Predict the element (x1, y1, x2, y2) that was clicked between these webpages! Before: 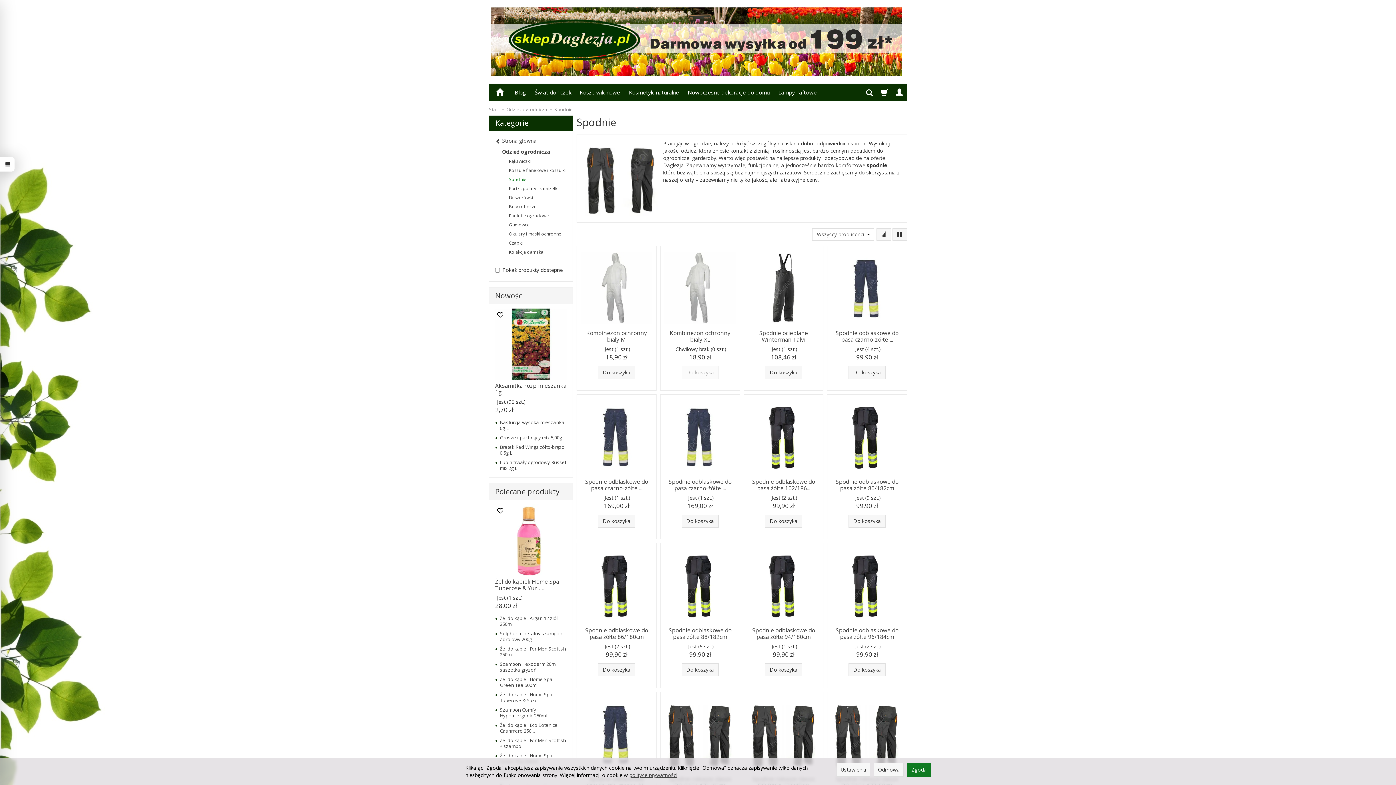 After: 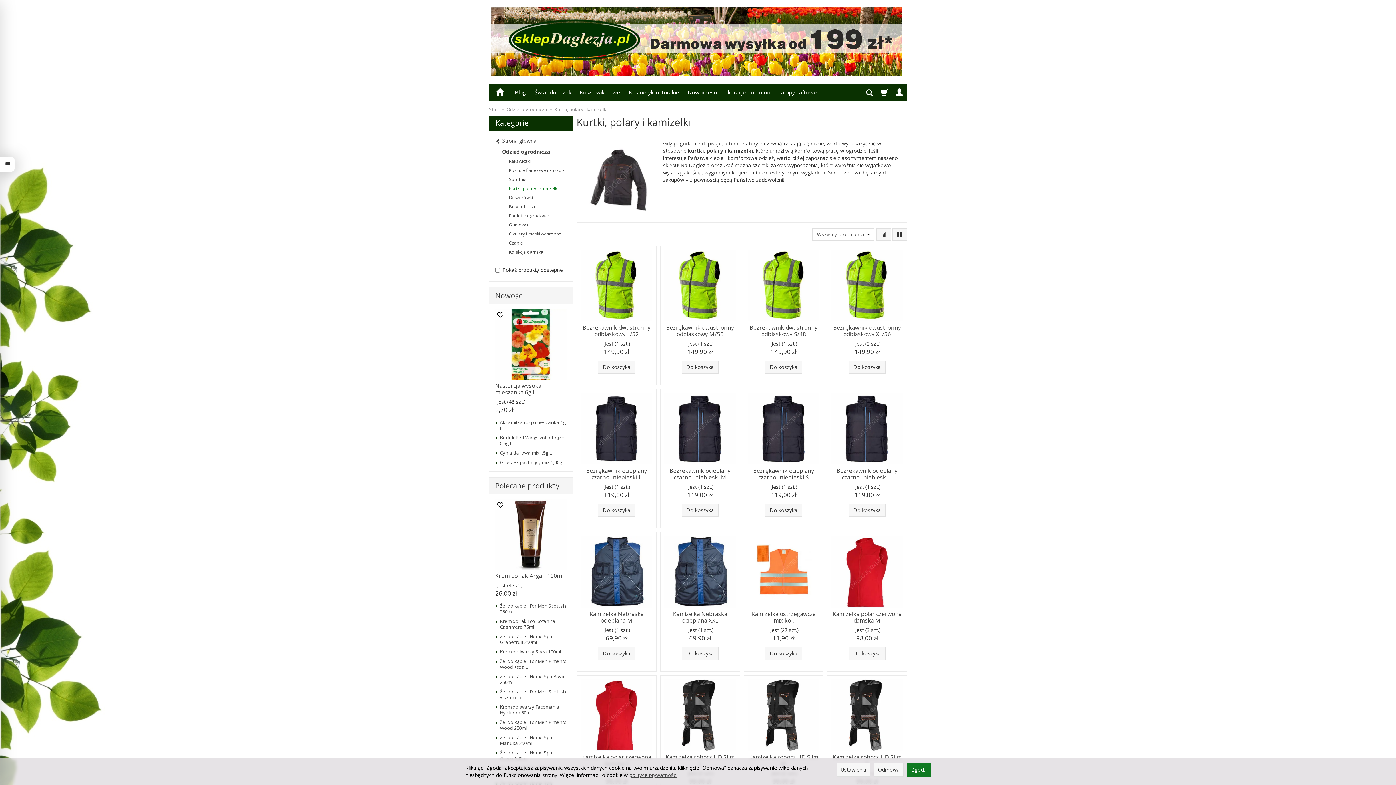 Action: label: Kurtki, polary i kamizelki bbox: (502, 184, 567, 192)